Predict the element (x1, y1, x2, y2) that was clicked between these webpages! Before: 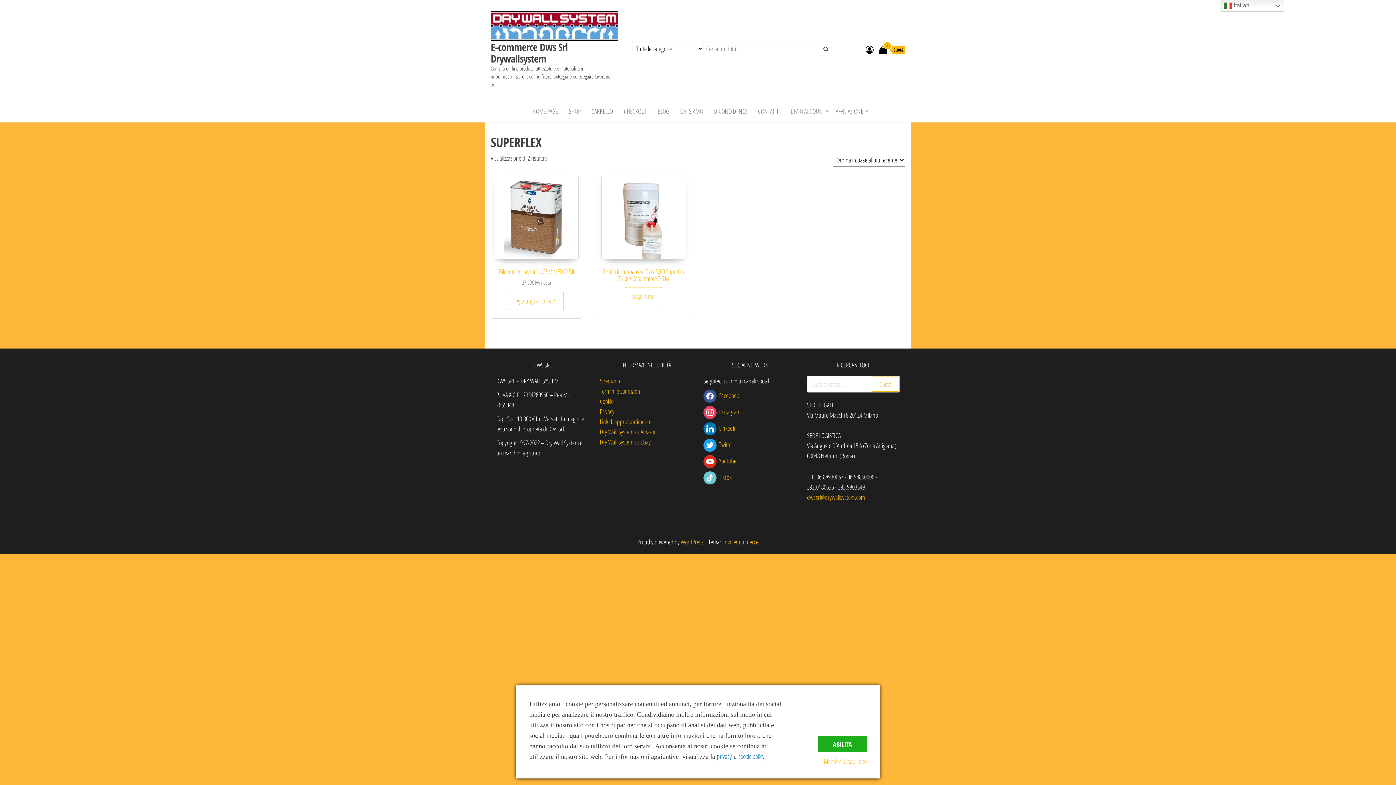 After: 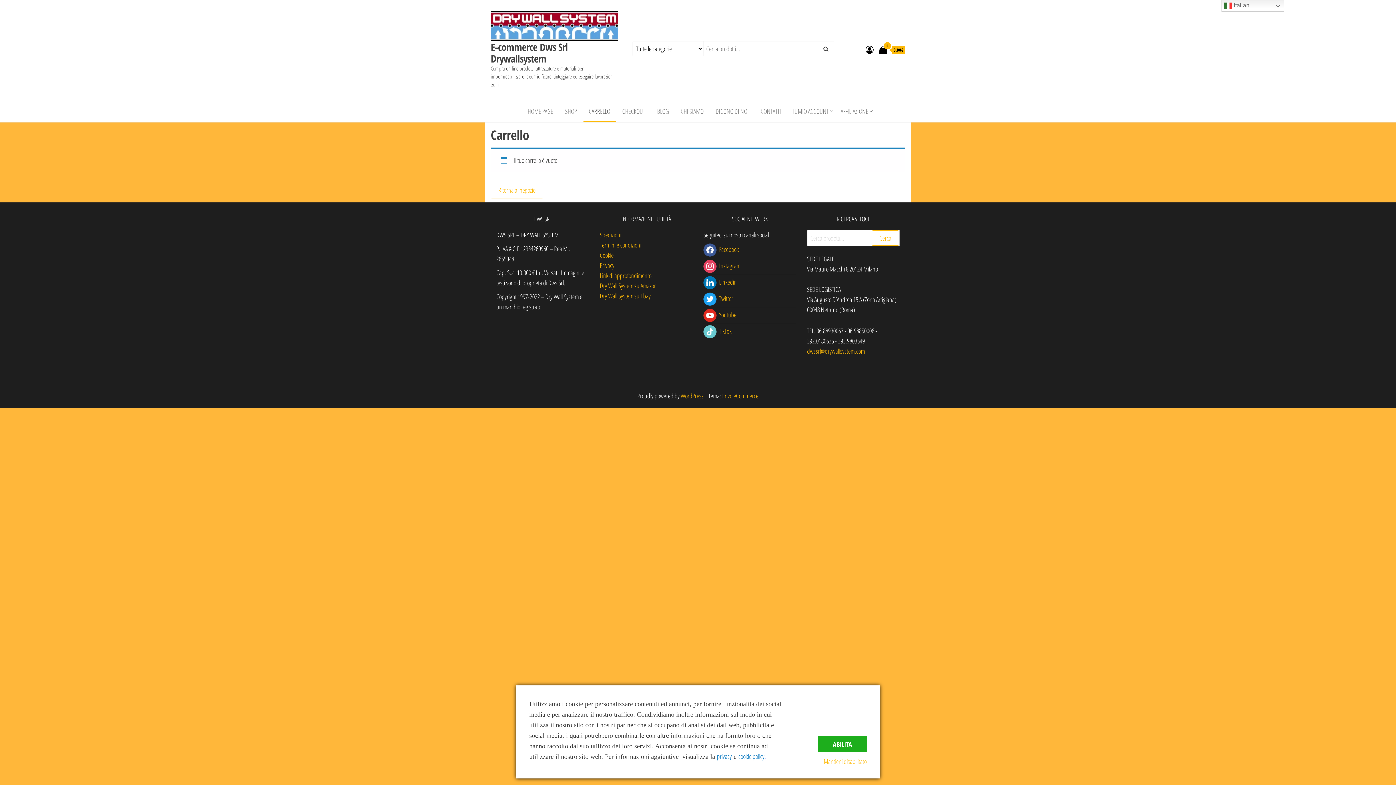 Action: bbox: (586, 100, 618, 122) label: CARRELLO